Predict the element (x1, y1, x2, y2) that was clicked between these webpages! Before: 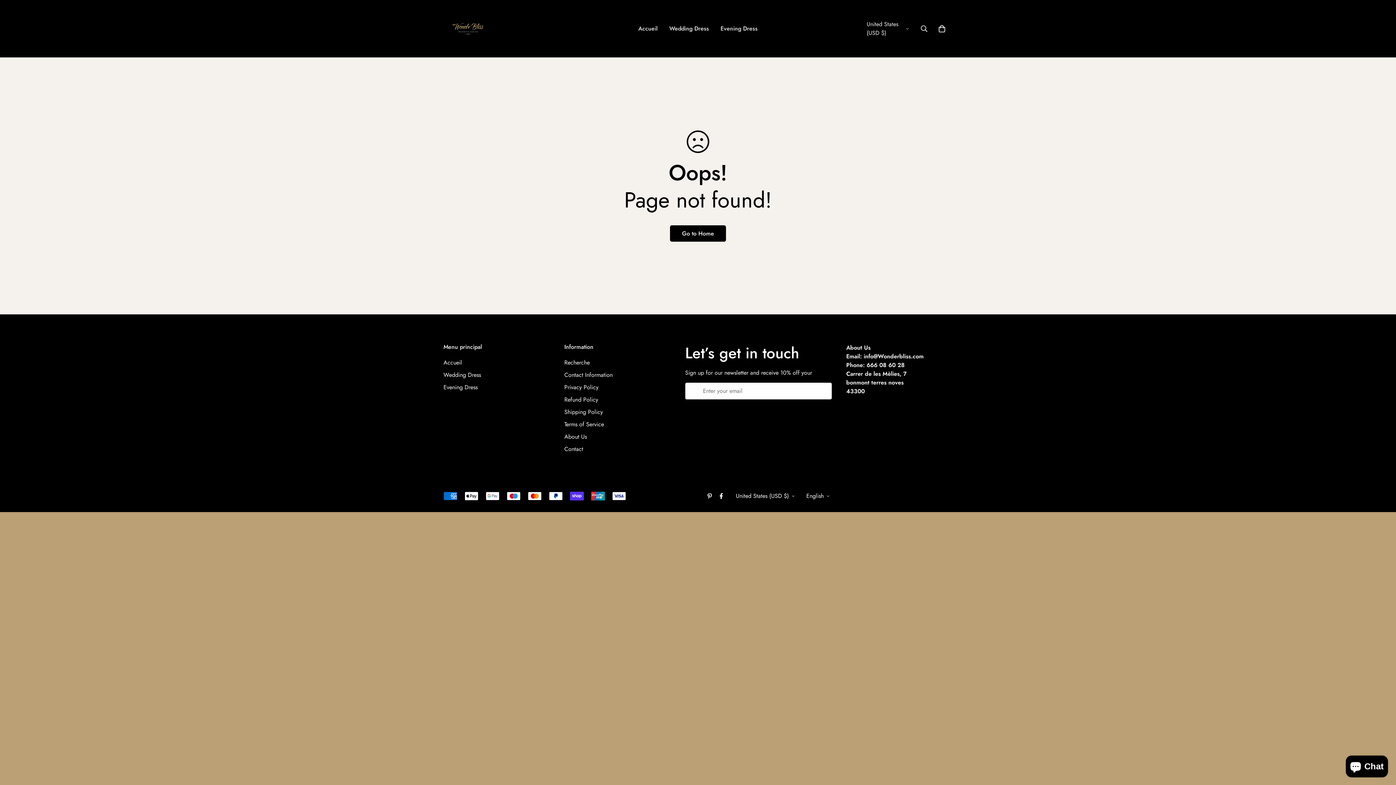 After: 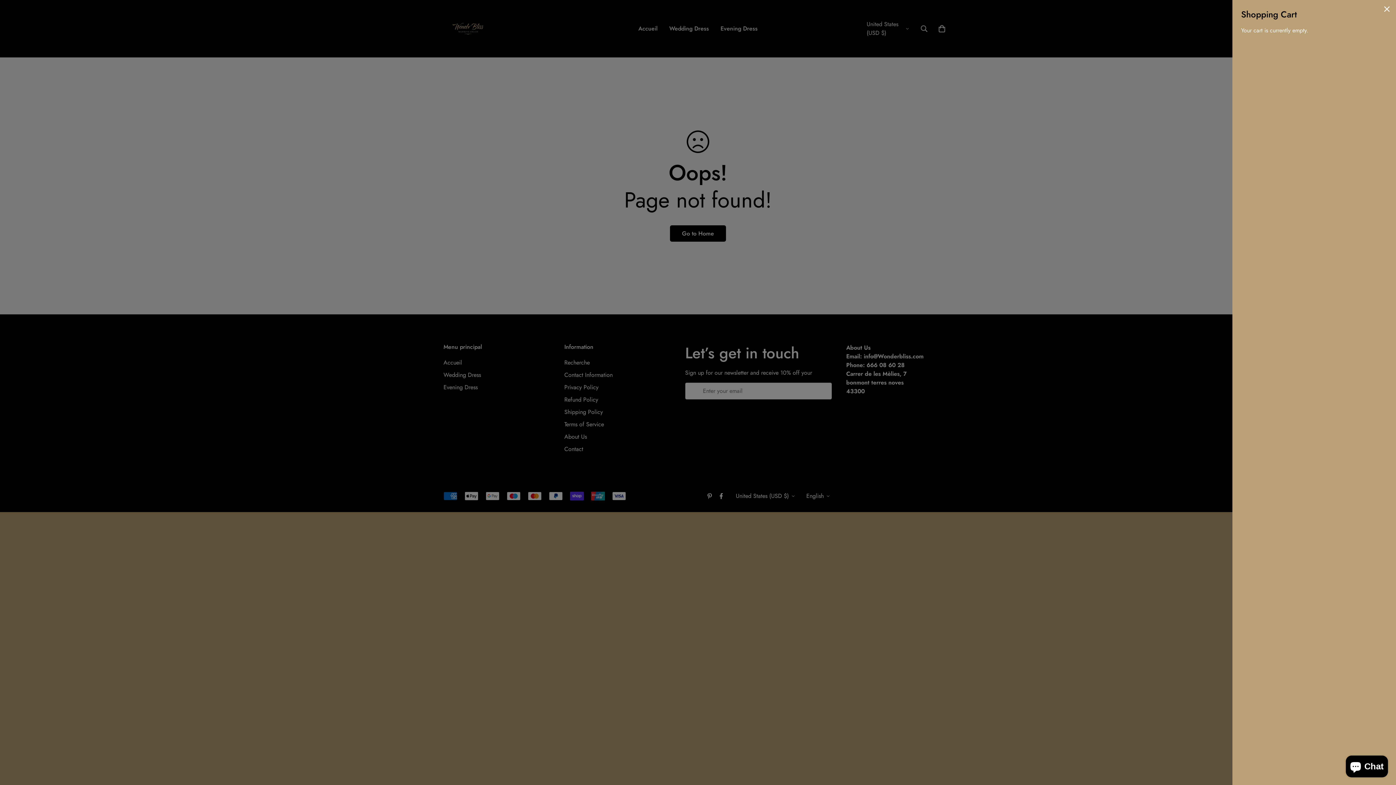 Action: bbox: (933, 20, 950, 37)